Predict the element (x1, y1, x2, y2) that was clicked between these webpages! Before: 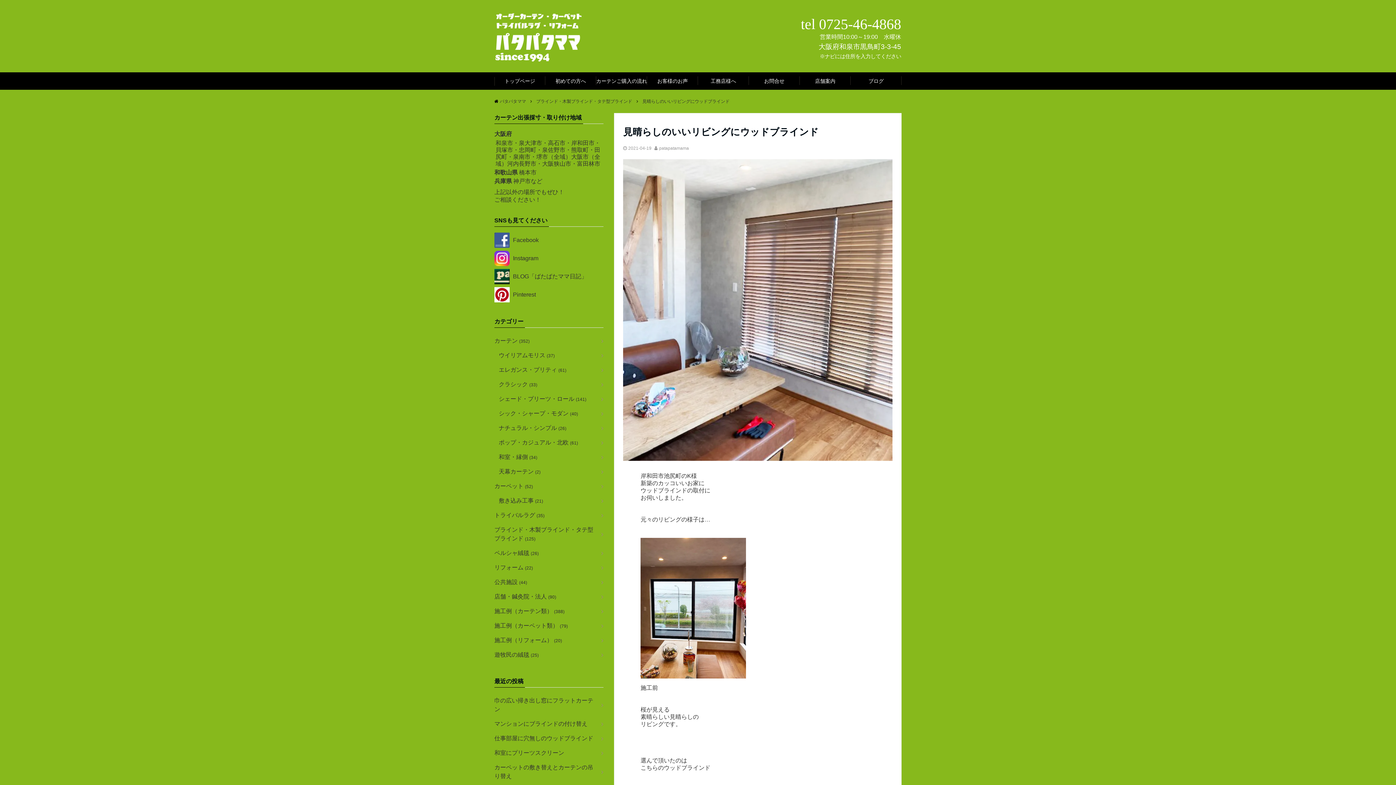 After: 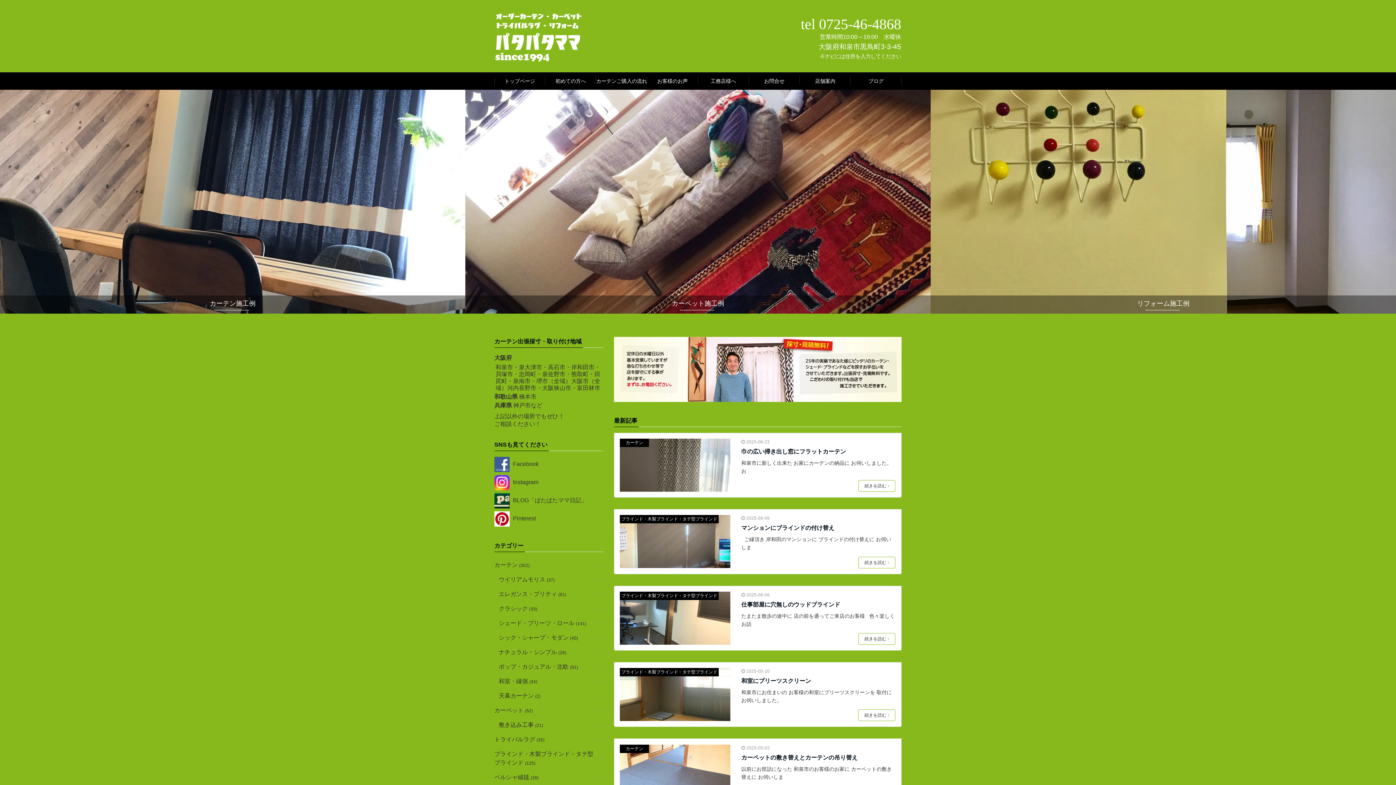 Action: bbox: (494, 11, 582, 66)